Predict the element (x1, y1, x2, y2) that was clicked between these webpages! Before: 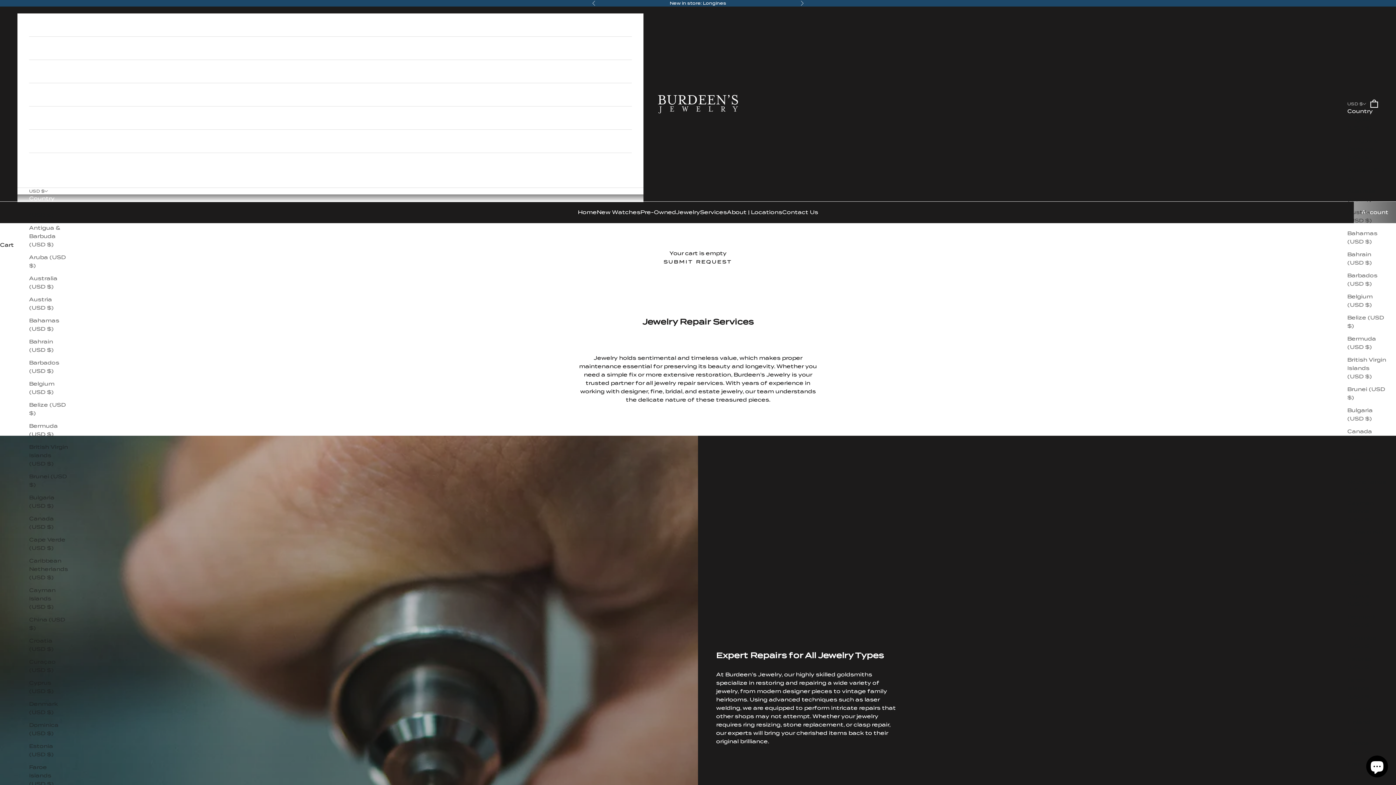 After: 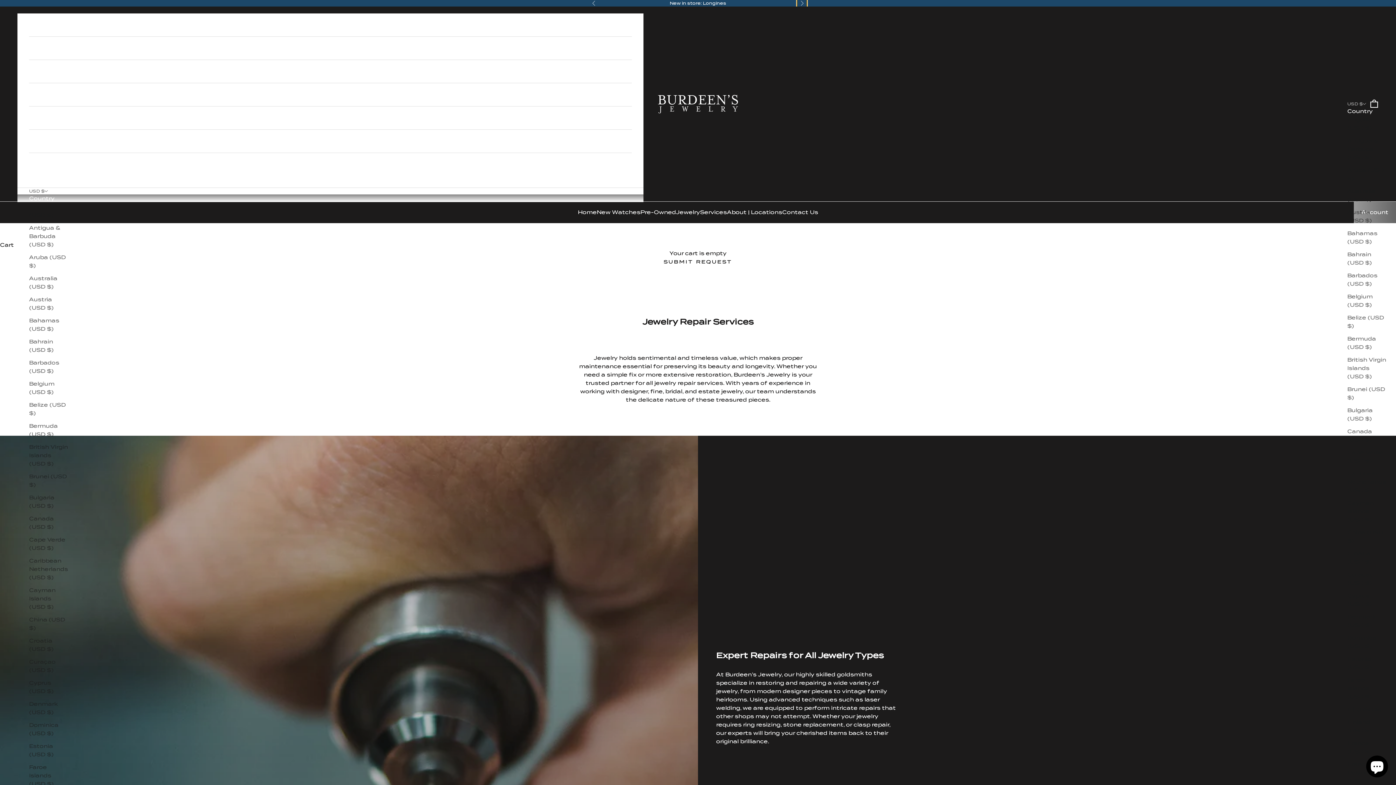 Action: bbox: (800, 0, 804, 6) label: Next